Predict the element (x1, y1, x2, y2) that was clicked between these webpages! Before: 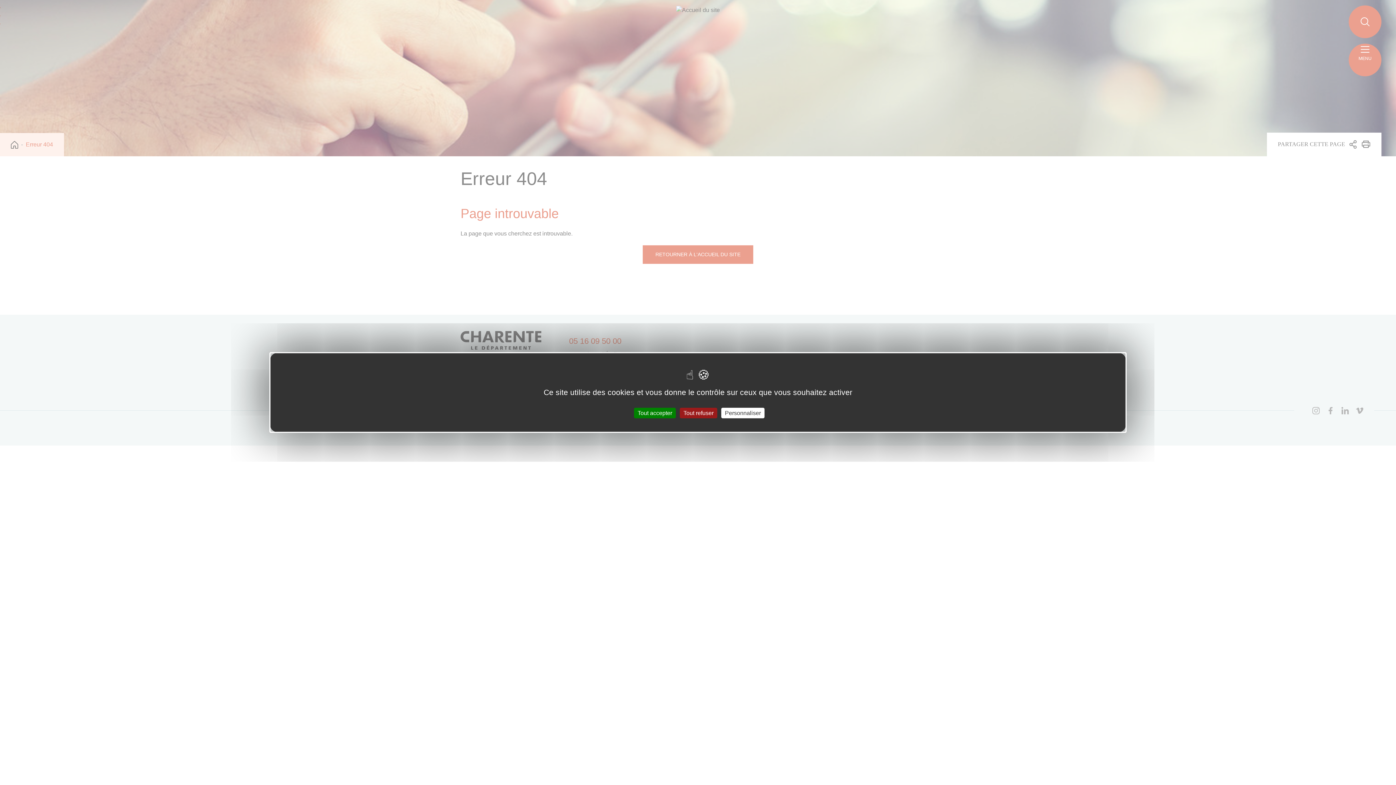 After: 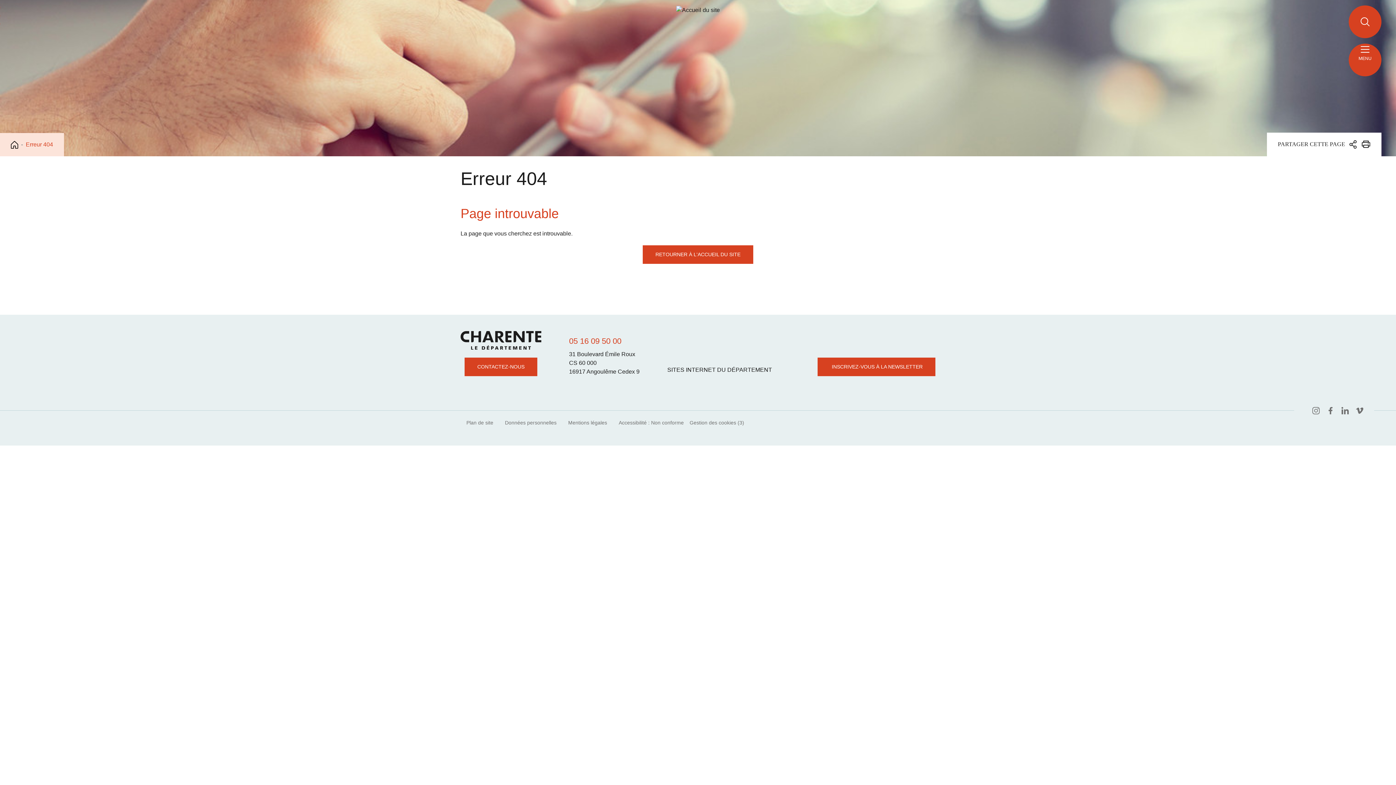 Action: bbox: (634, 408, 676, 418) label: Tout accepter